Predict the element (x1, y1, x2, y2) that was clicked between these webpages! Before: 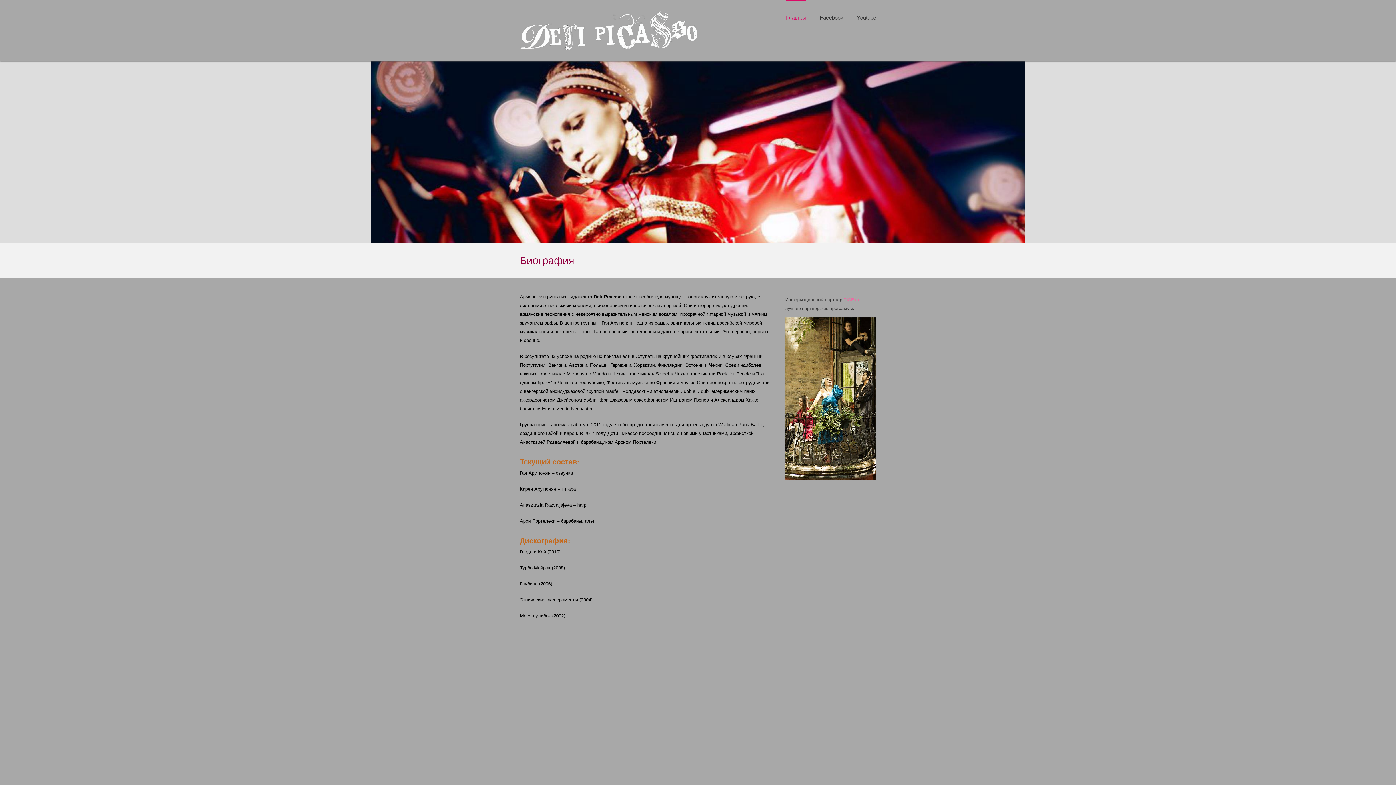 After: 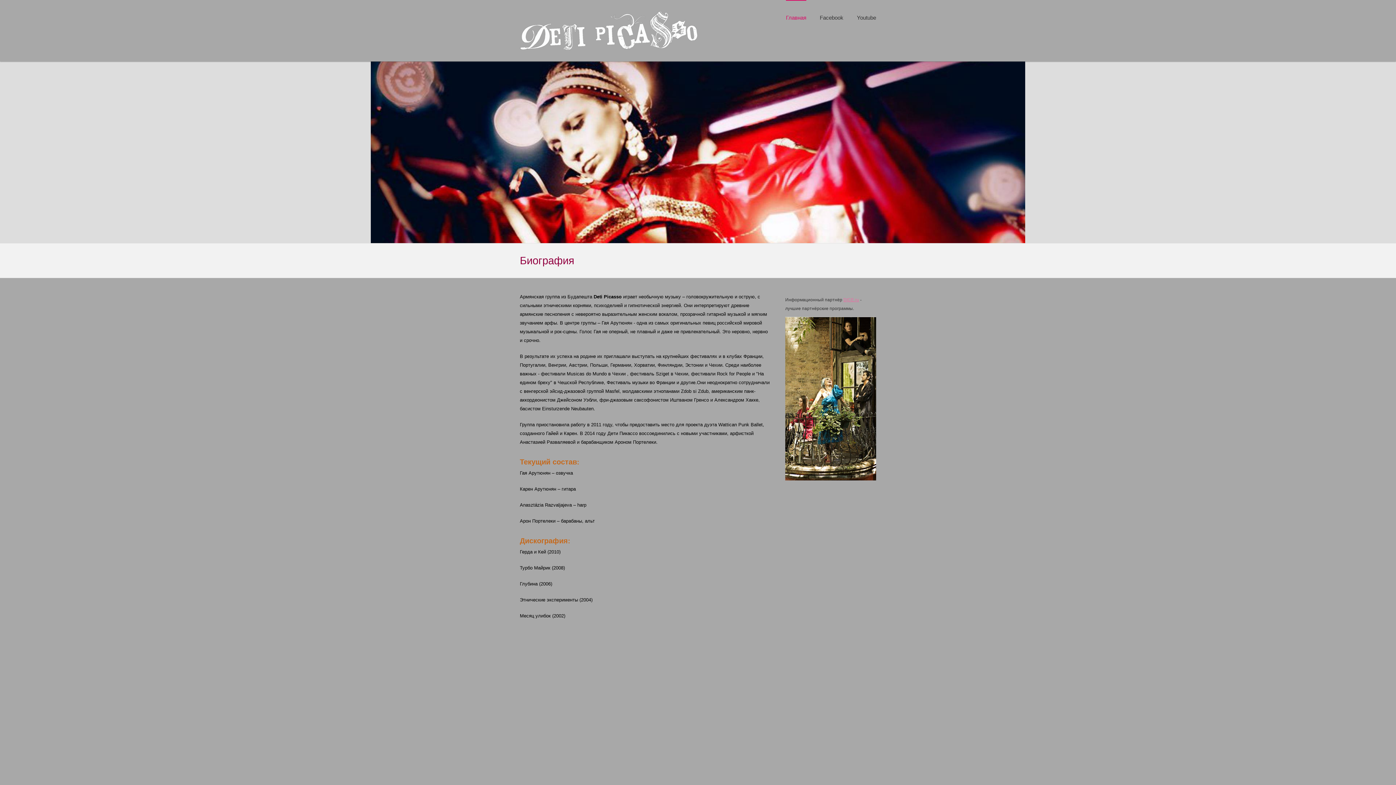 Action: label: Главная bbox: (786, 0, 806, 34)